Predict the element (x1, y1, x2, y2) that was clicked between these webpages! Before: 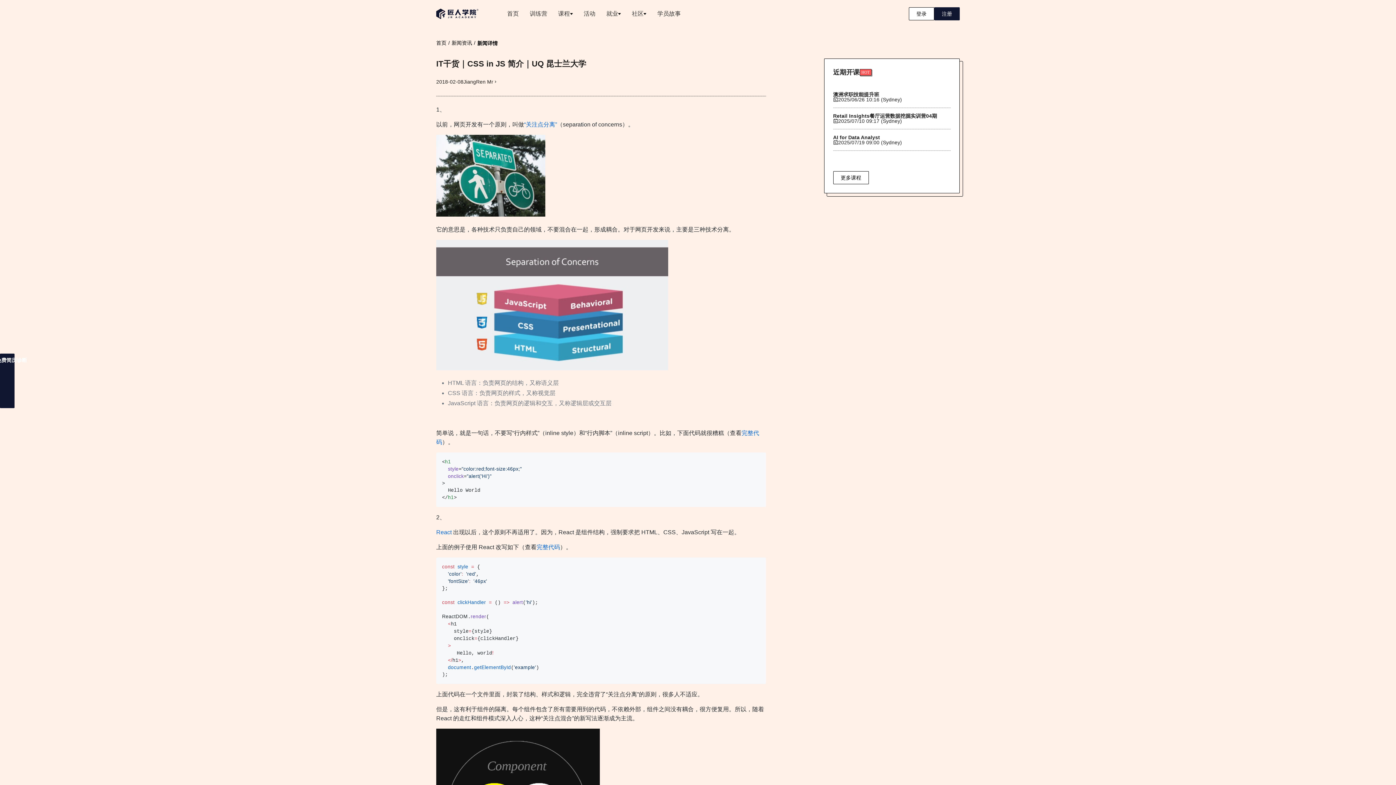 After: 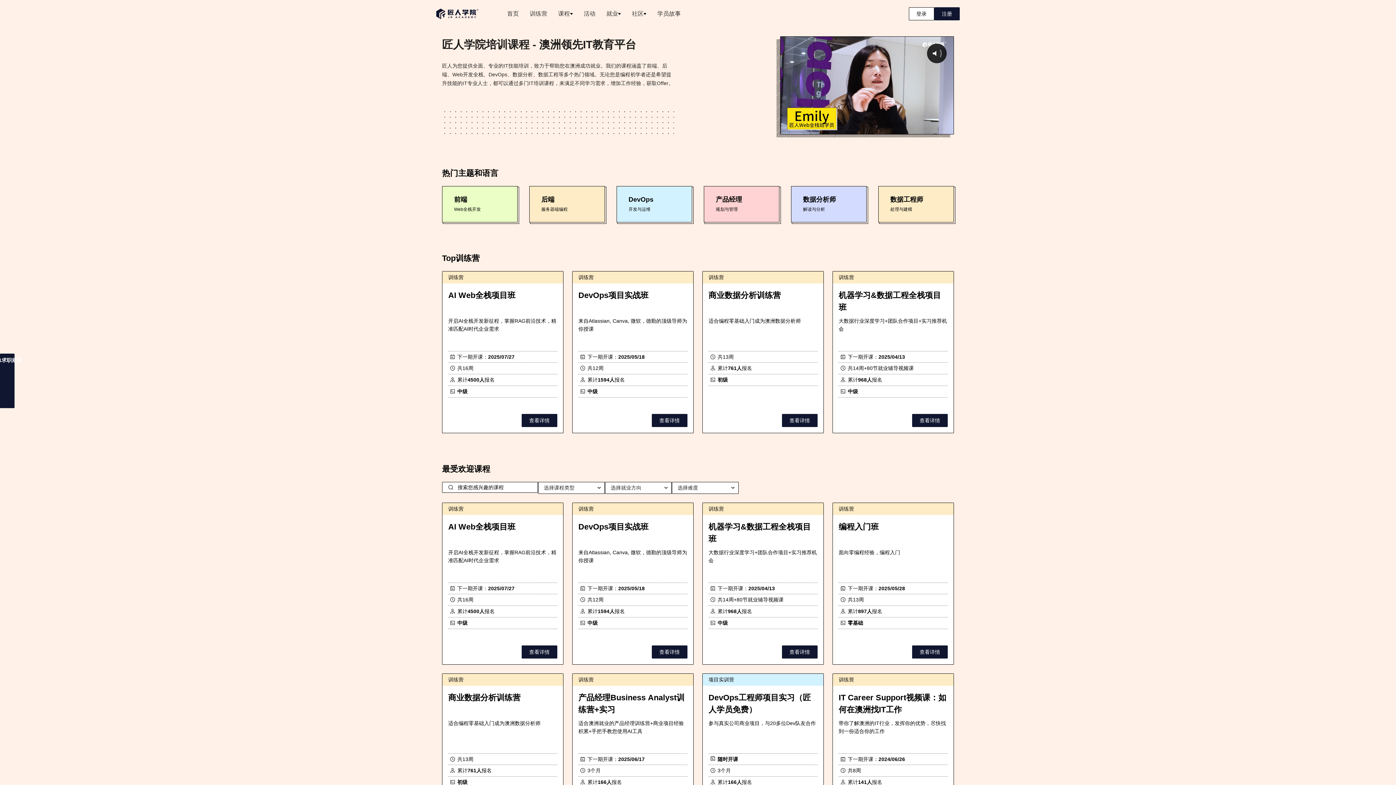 Action: bbox: (833, 171, 869, 184) label: 更多课程